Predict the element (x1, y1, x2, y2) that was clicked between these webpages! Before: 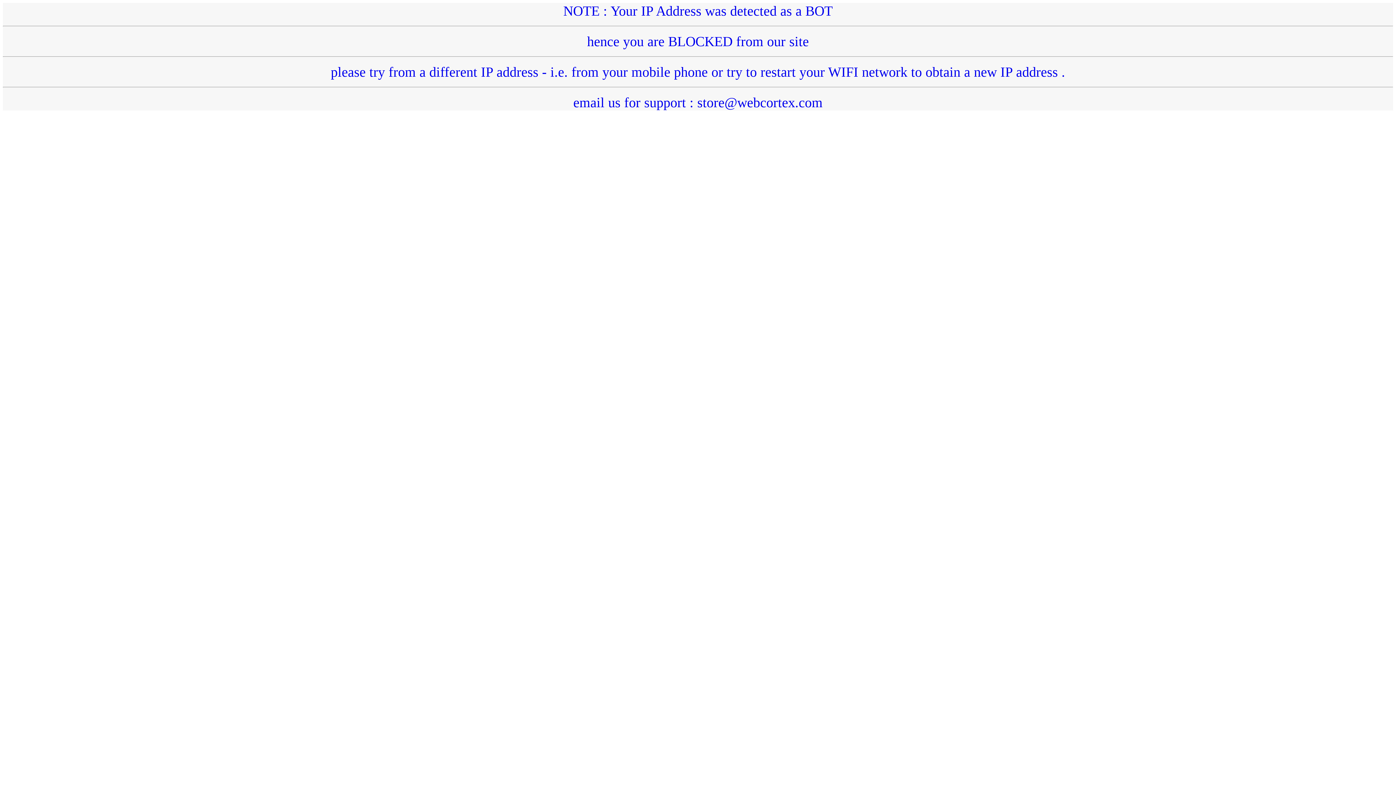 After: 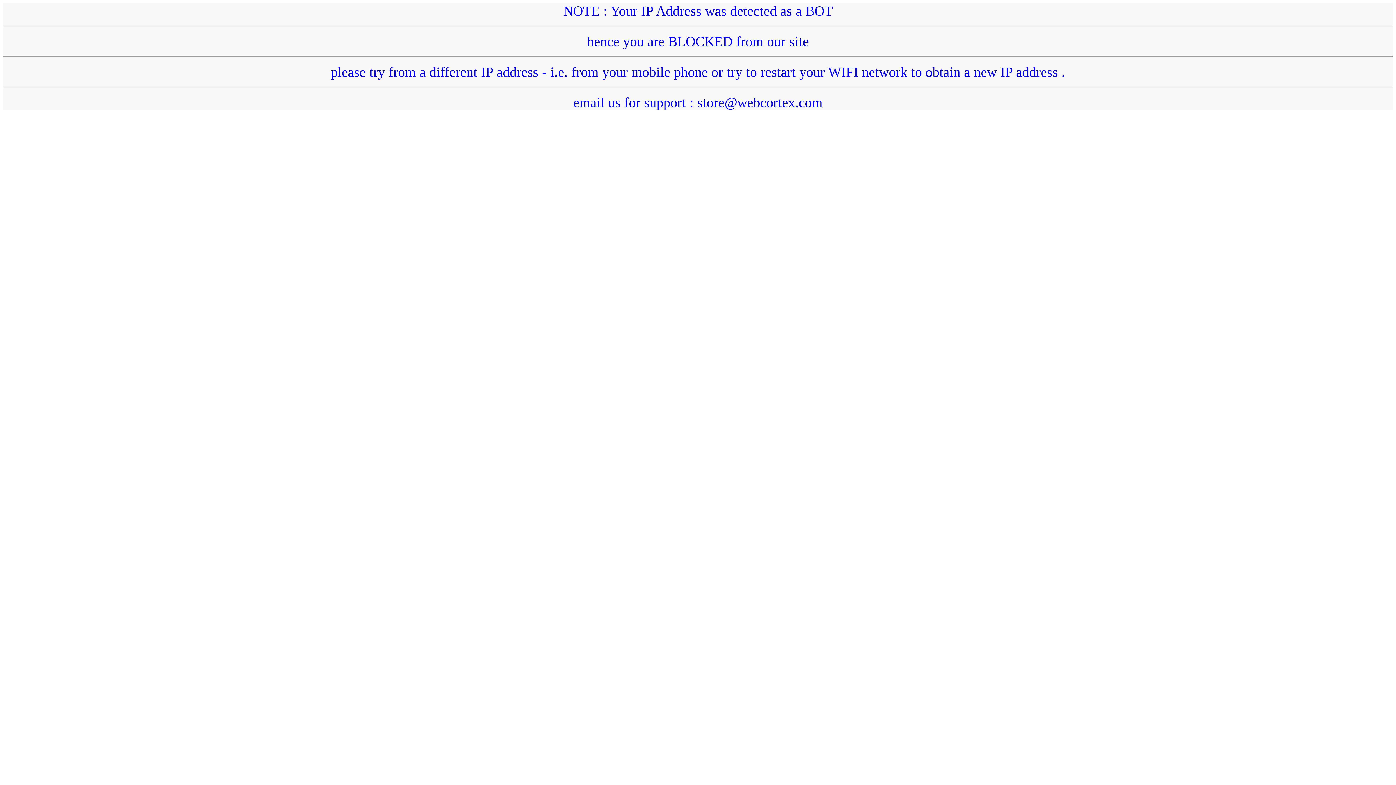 Action: label: NOTE : Your IP Address was detected as a BOT
hence you are BLOCKED from our site
please try from a different IP address - i.e. from your mobile phone or try to restart your WIFI network to obtain a new IP address .
email us for support : store@webcortex.com bbox: (2, 3, 1393, 110)